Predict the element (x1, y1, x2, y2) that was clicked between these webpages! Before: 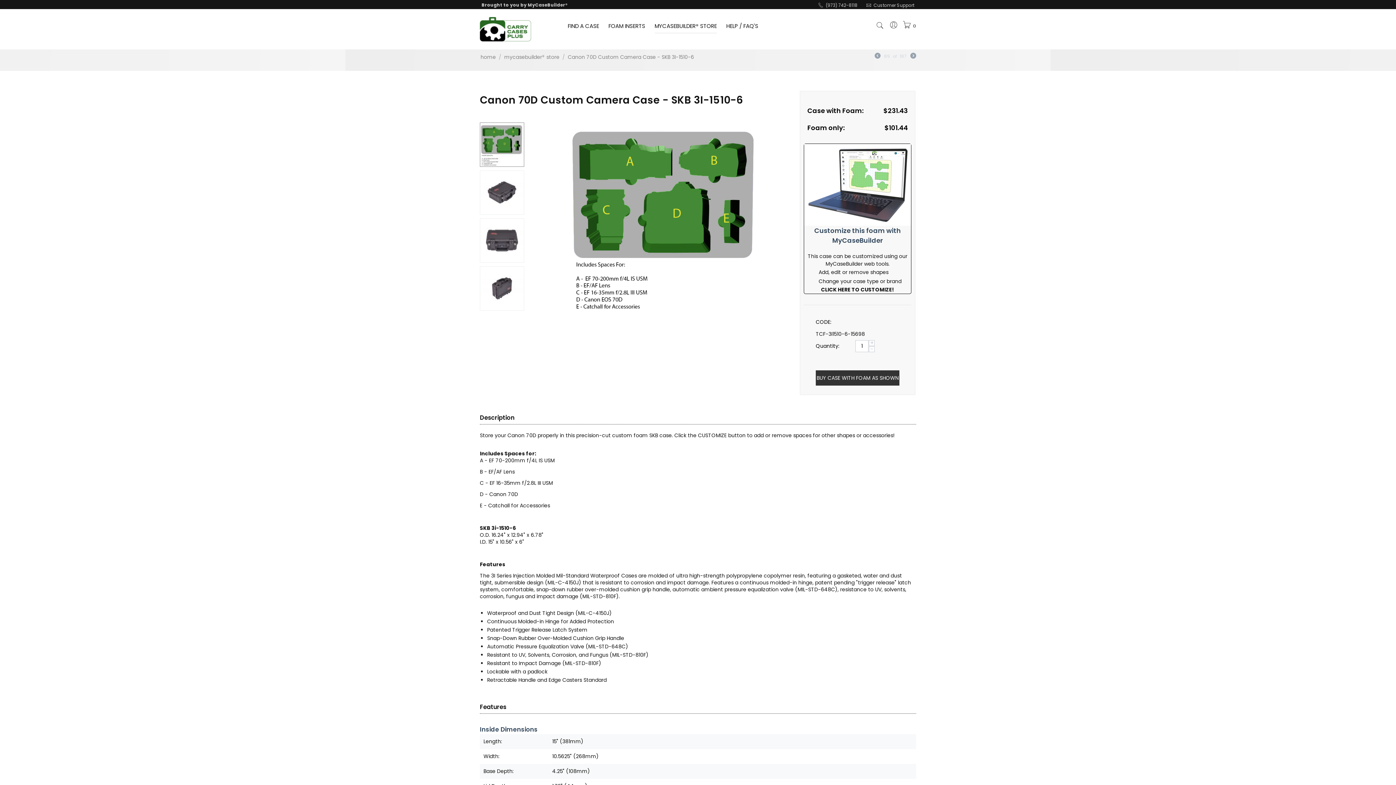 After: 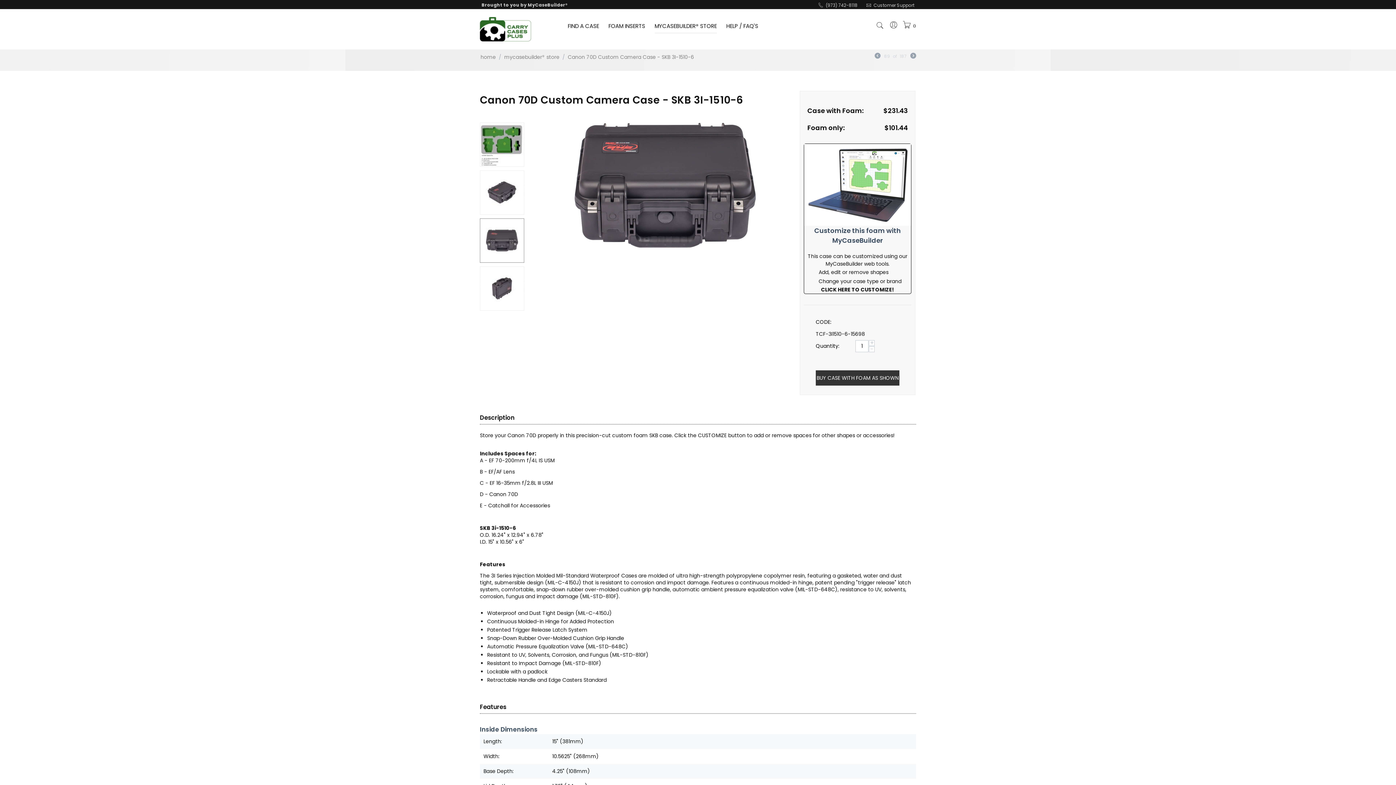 Action: bbox: (480, 218, 524, 262)